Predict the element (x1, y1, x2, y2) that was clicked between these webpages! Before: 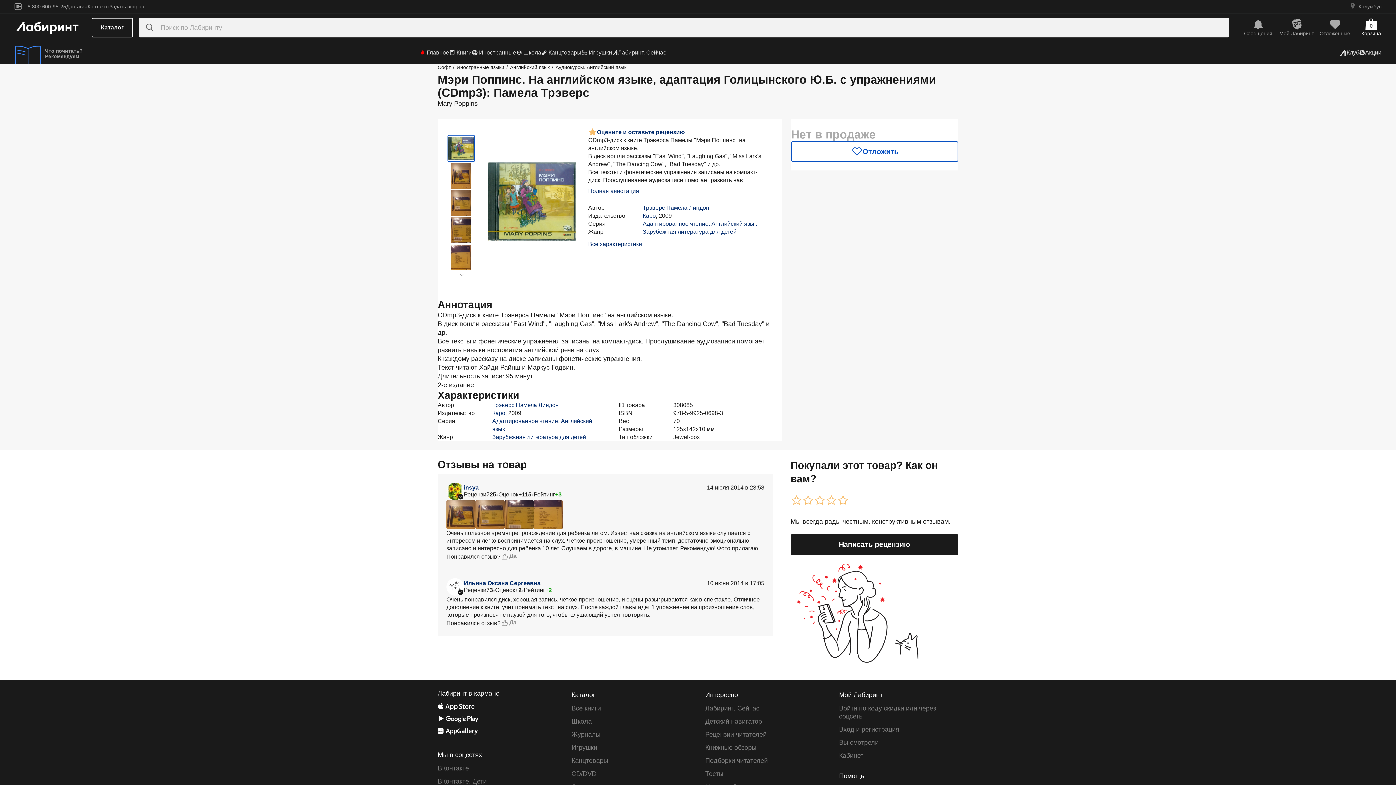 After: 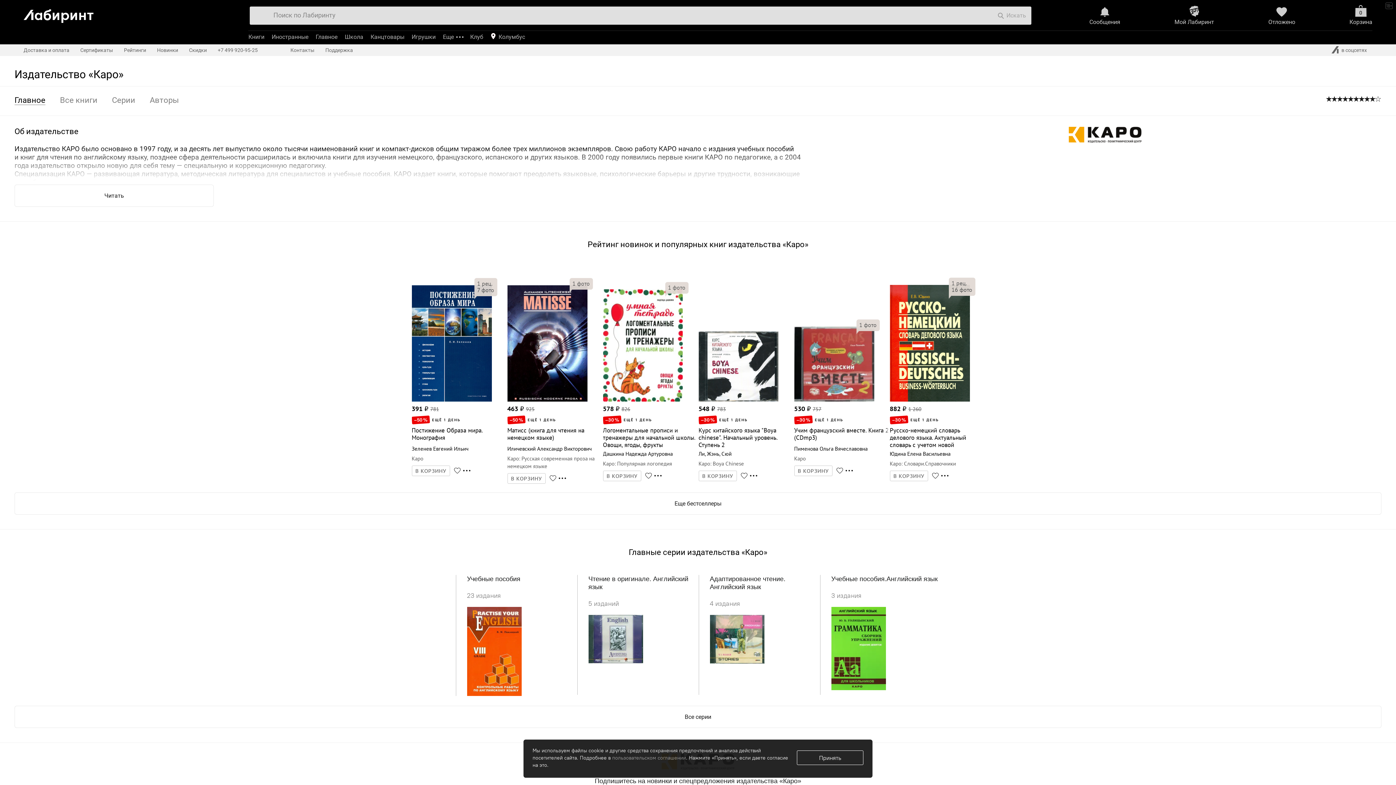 Action: label: Каро bbox: (642, 212, 656, 218)